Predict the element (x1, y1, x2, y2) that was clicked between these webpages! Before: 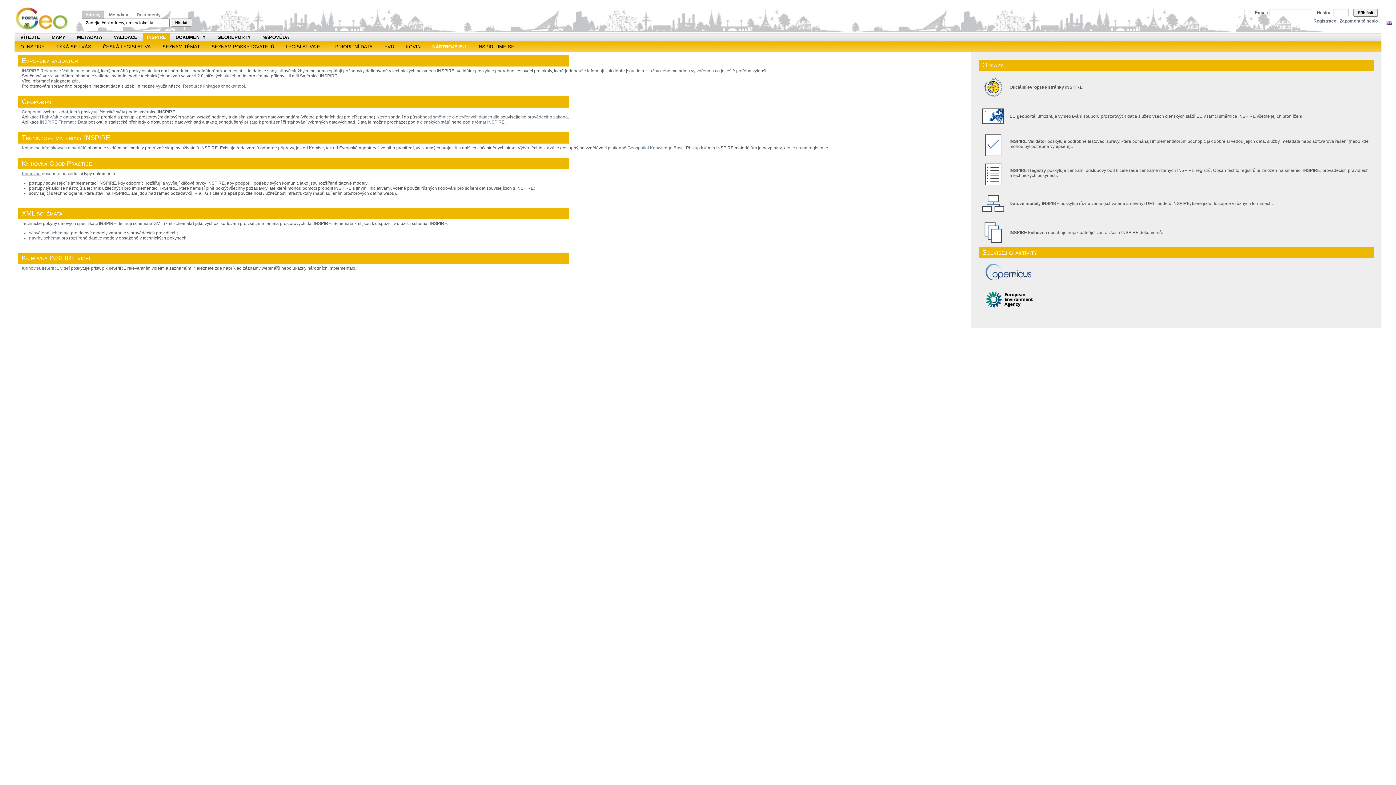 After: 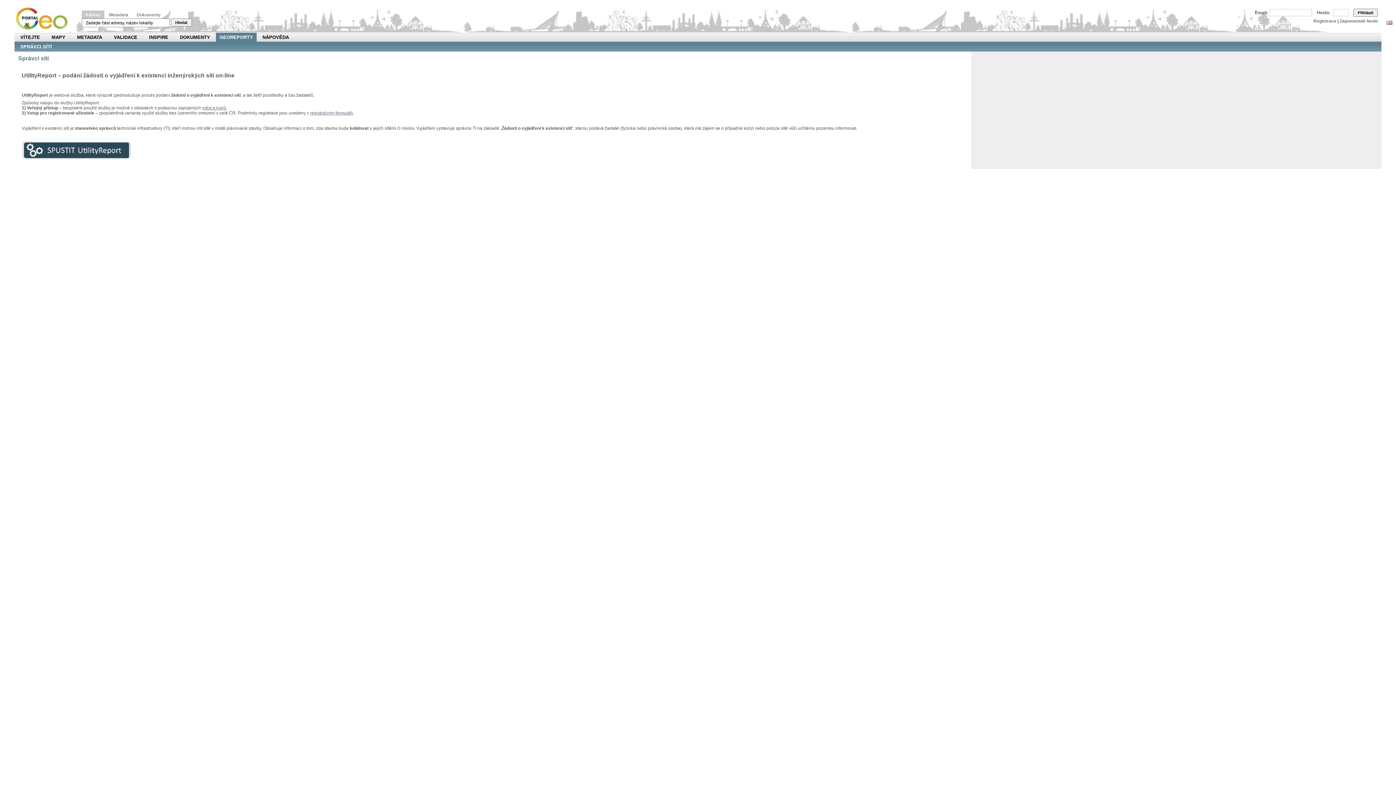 Action: label: GEOREPORTY bbox: (217, 32, 250, 42)